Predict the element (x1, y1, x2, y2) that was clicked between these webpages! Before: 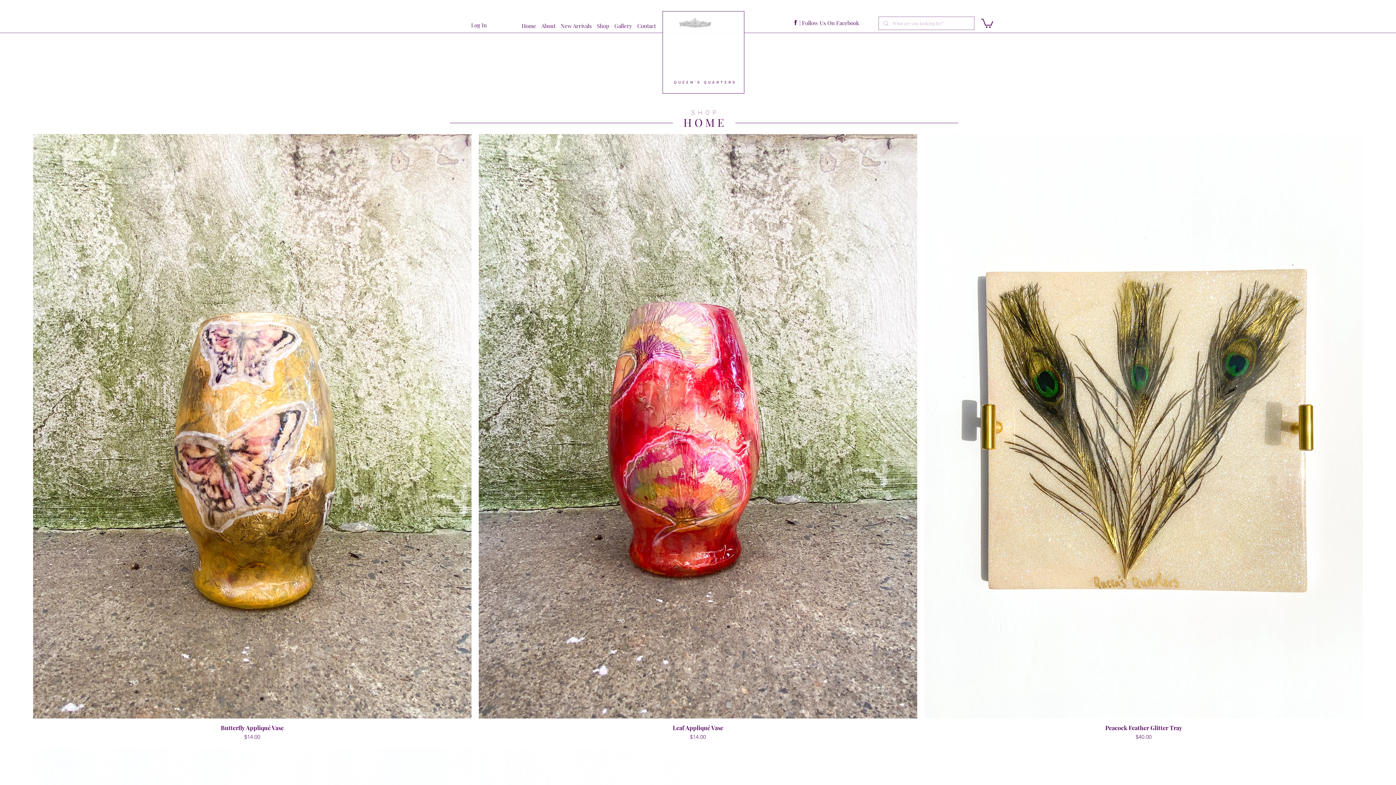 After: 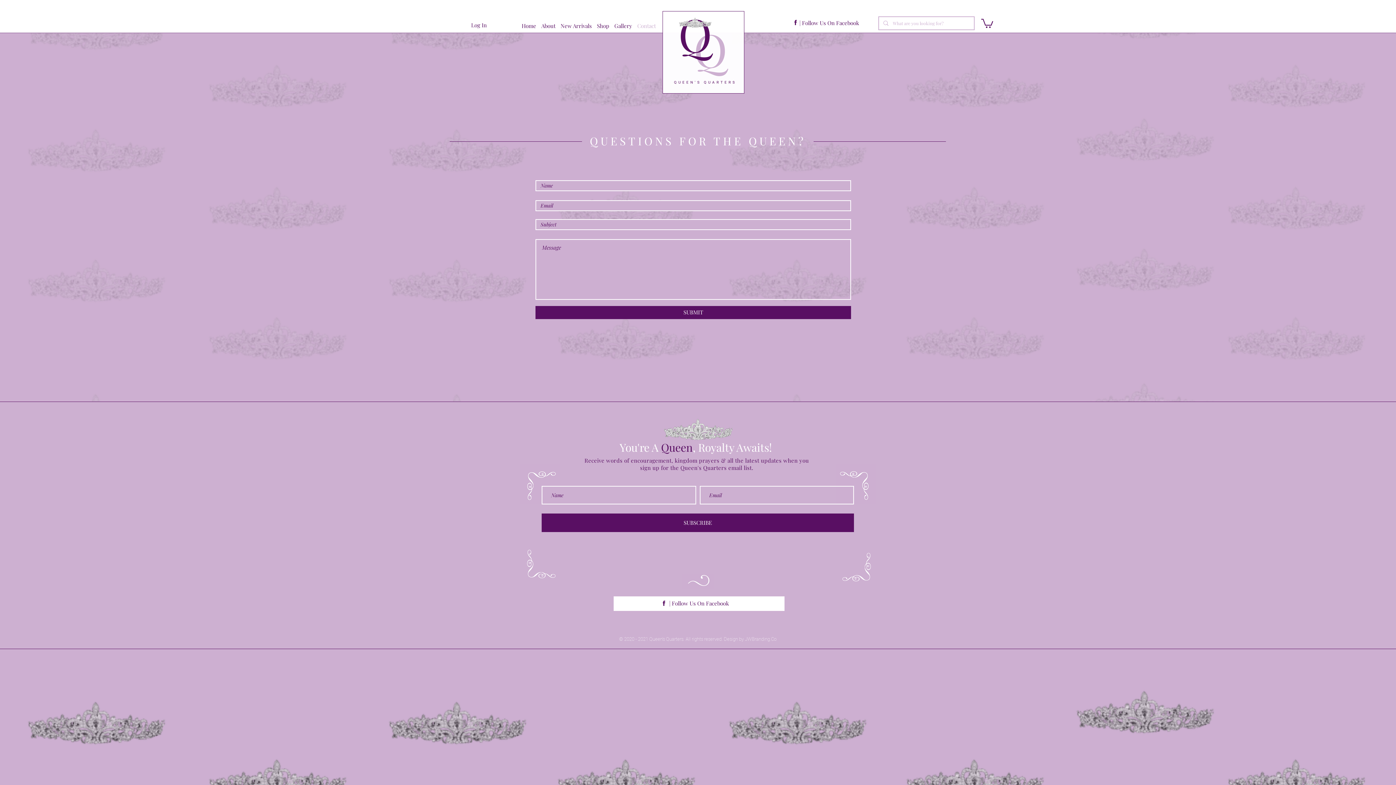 Action: bbox: (637, 20, 661, 31) label: Contact